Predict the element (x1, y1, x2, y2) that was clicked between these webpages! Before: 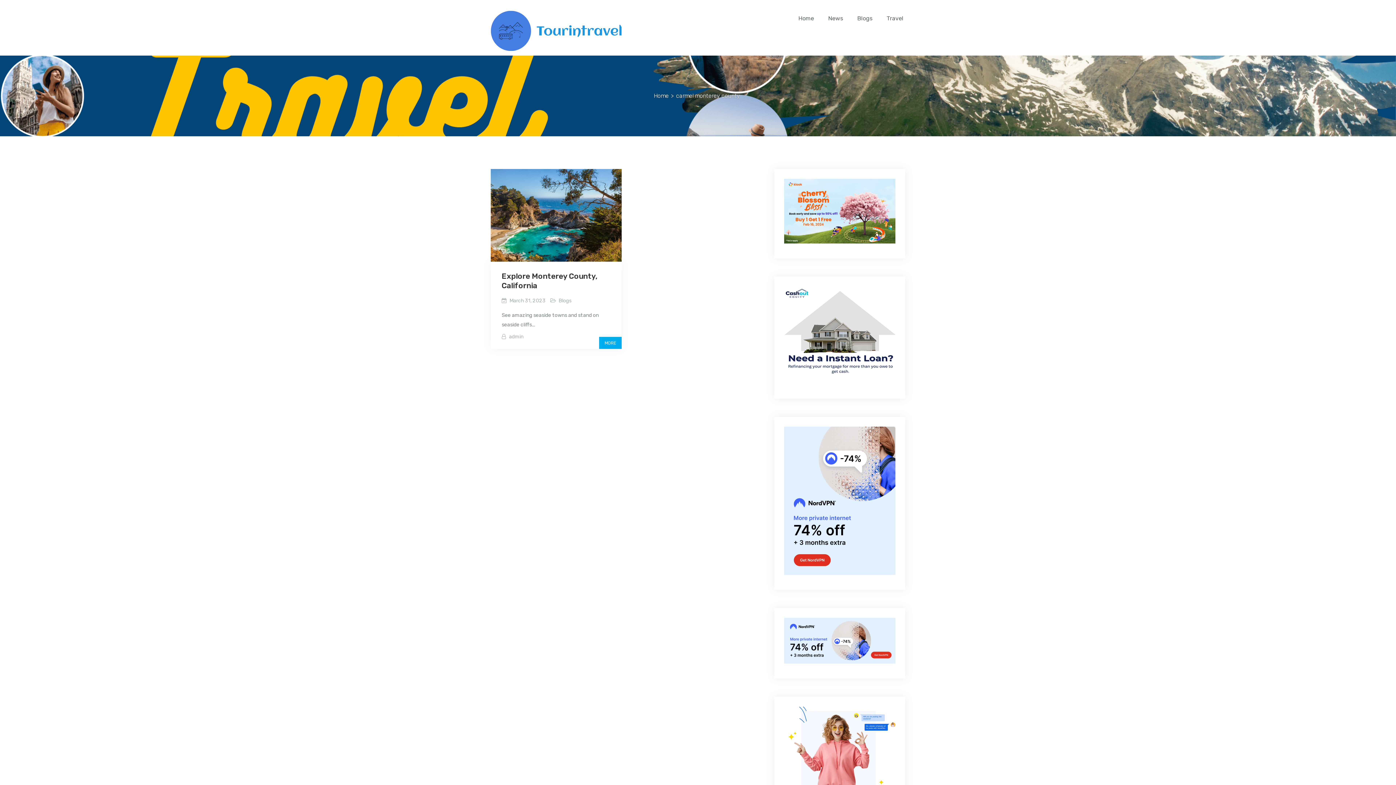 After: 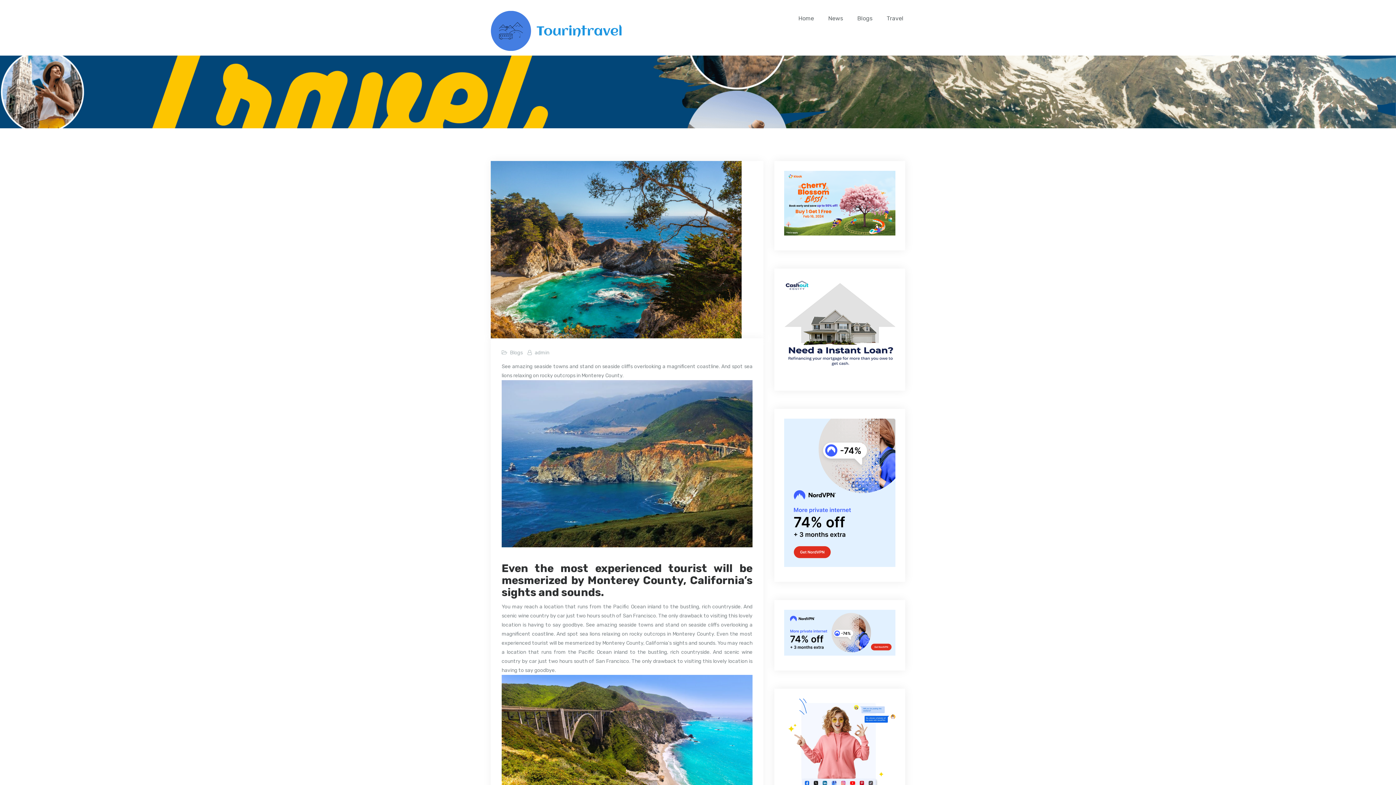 Action: bbox: (490, 211, 621, 218)